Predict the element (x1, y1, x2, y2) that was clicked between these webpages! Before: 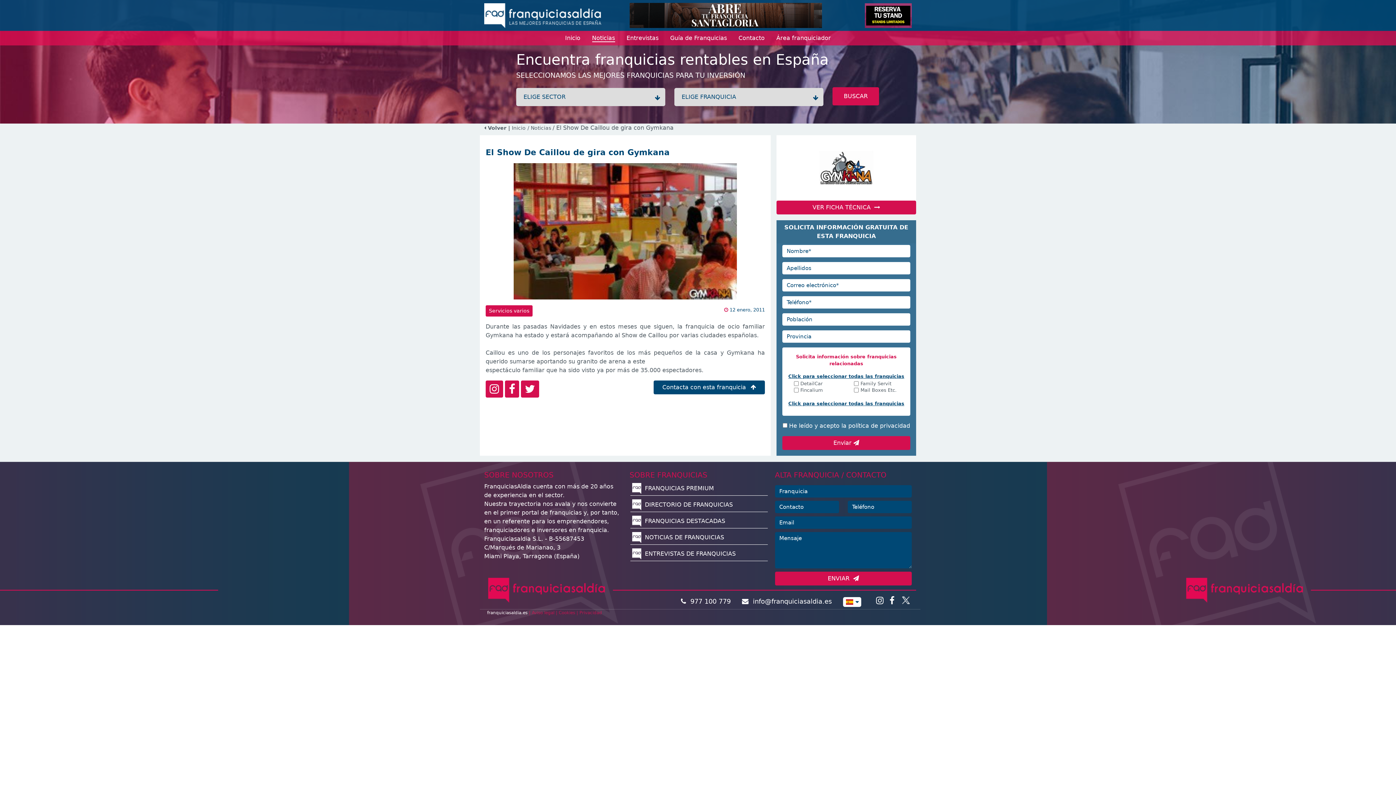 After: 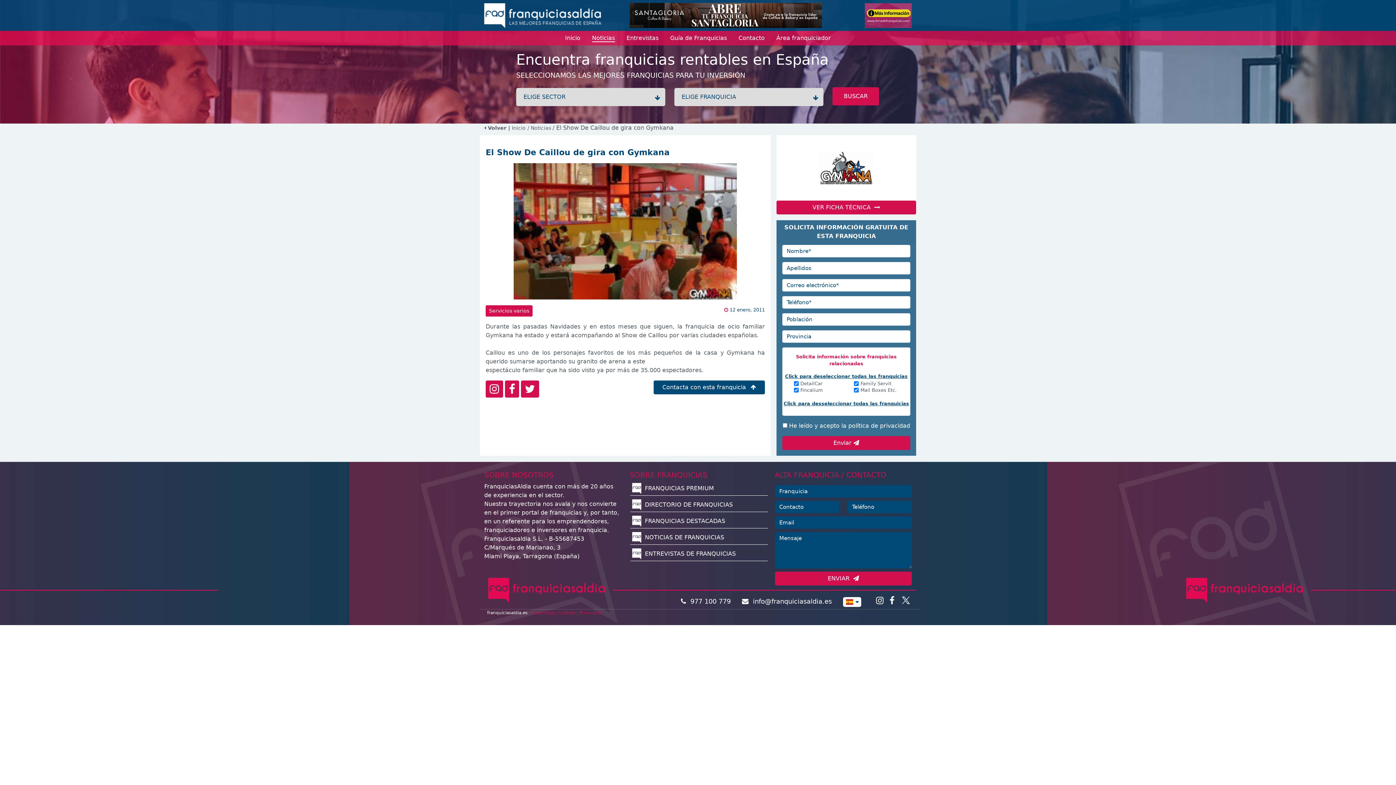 Action: label: Click para seleccionar todas las franquicias bbox: (788, 401, 904, 406)